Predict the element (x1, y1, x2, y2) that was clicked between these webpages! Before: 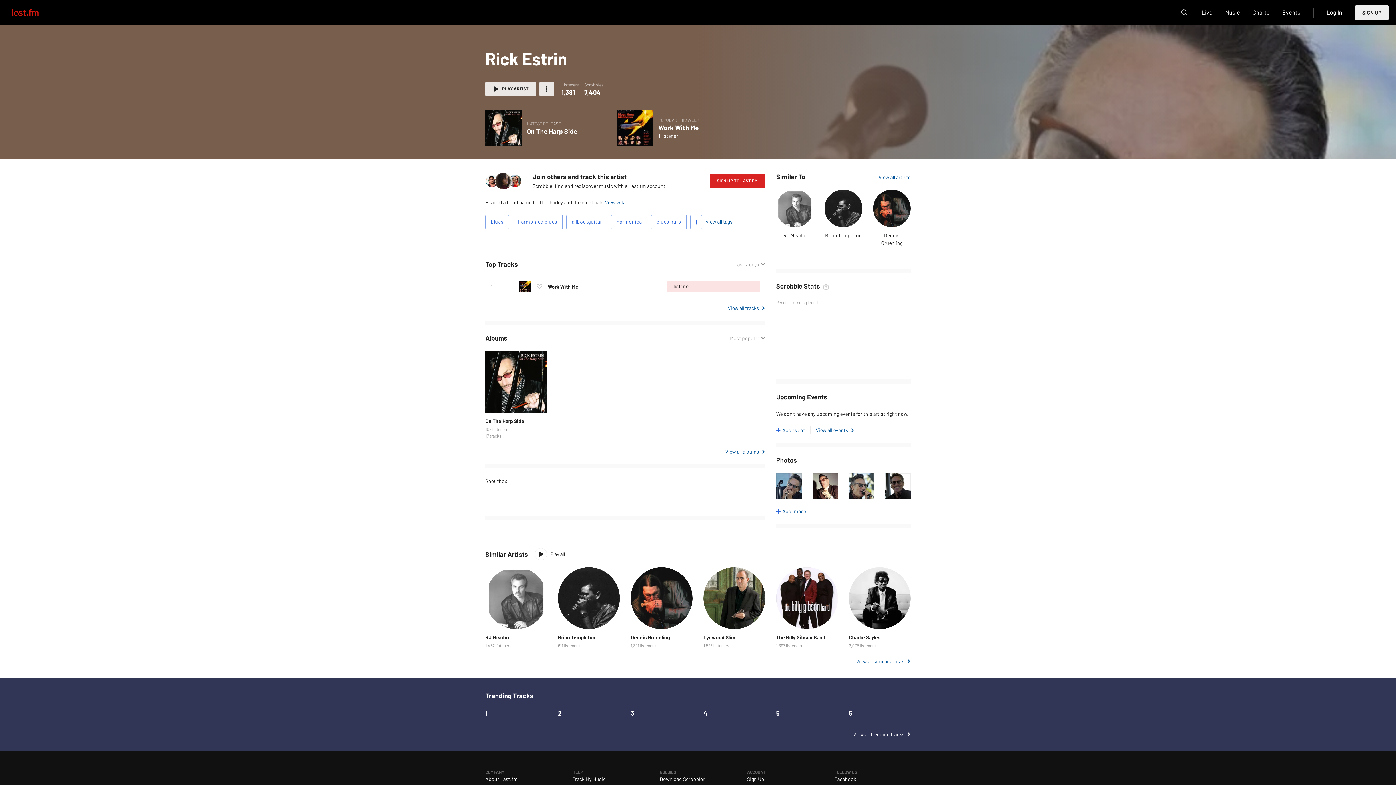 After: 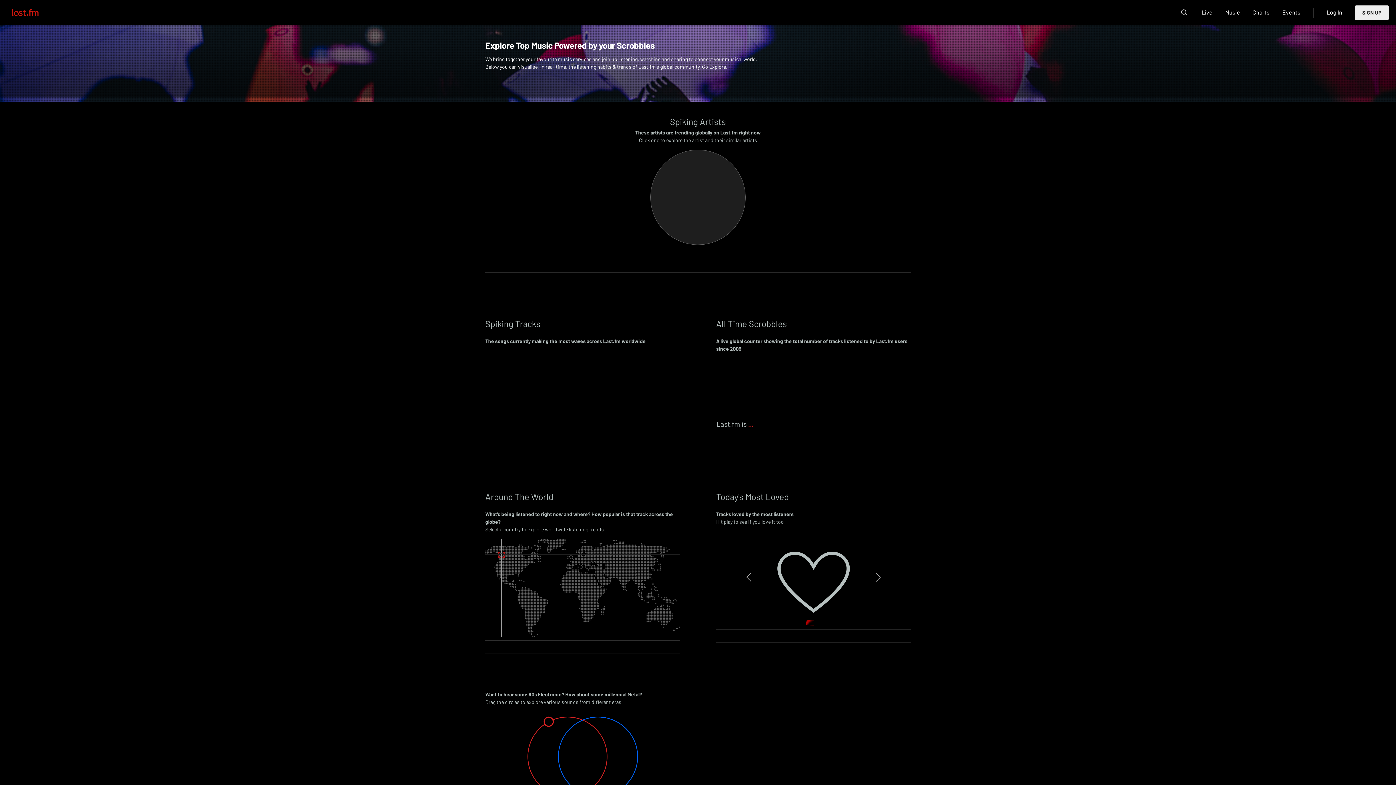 Action: label: Live bbox: (1201, 5, 1212, 19)